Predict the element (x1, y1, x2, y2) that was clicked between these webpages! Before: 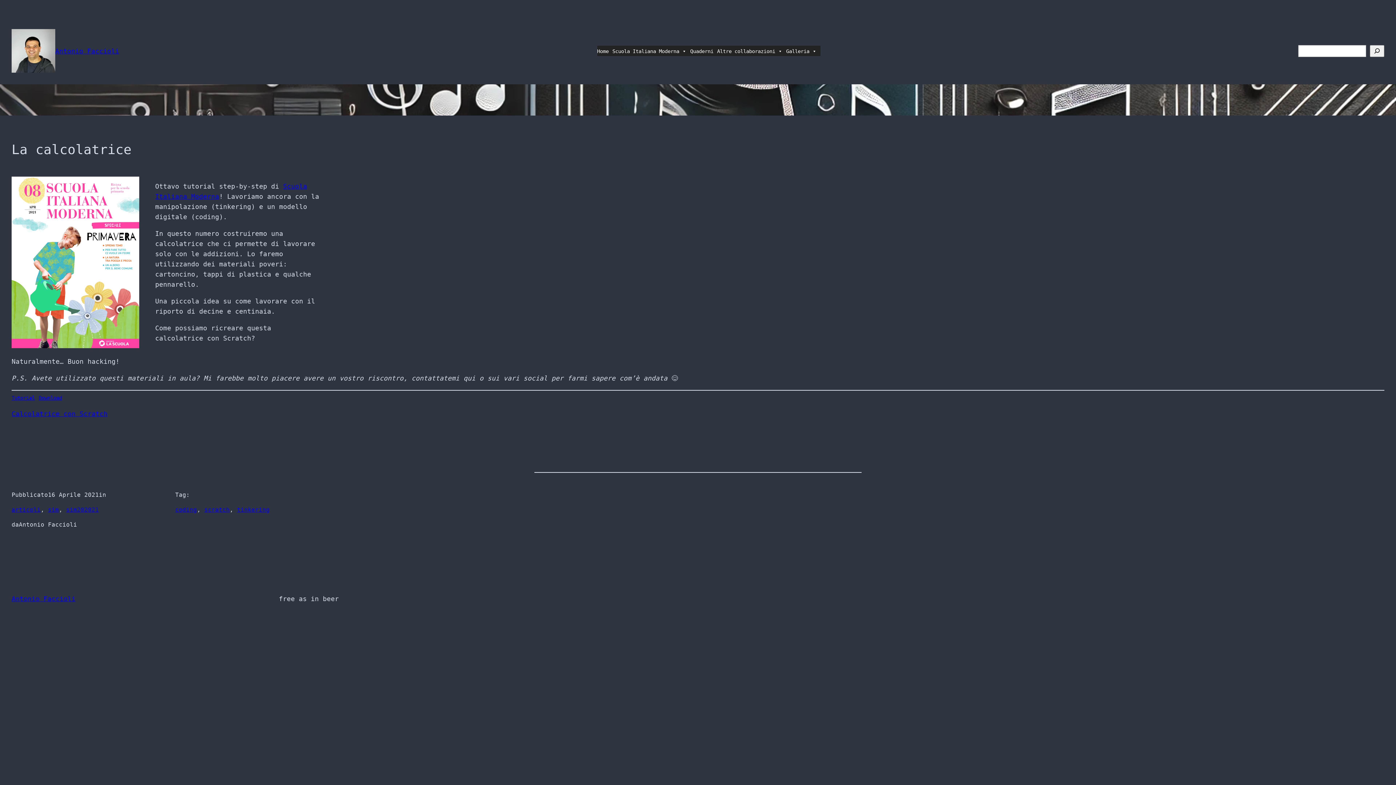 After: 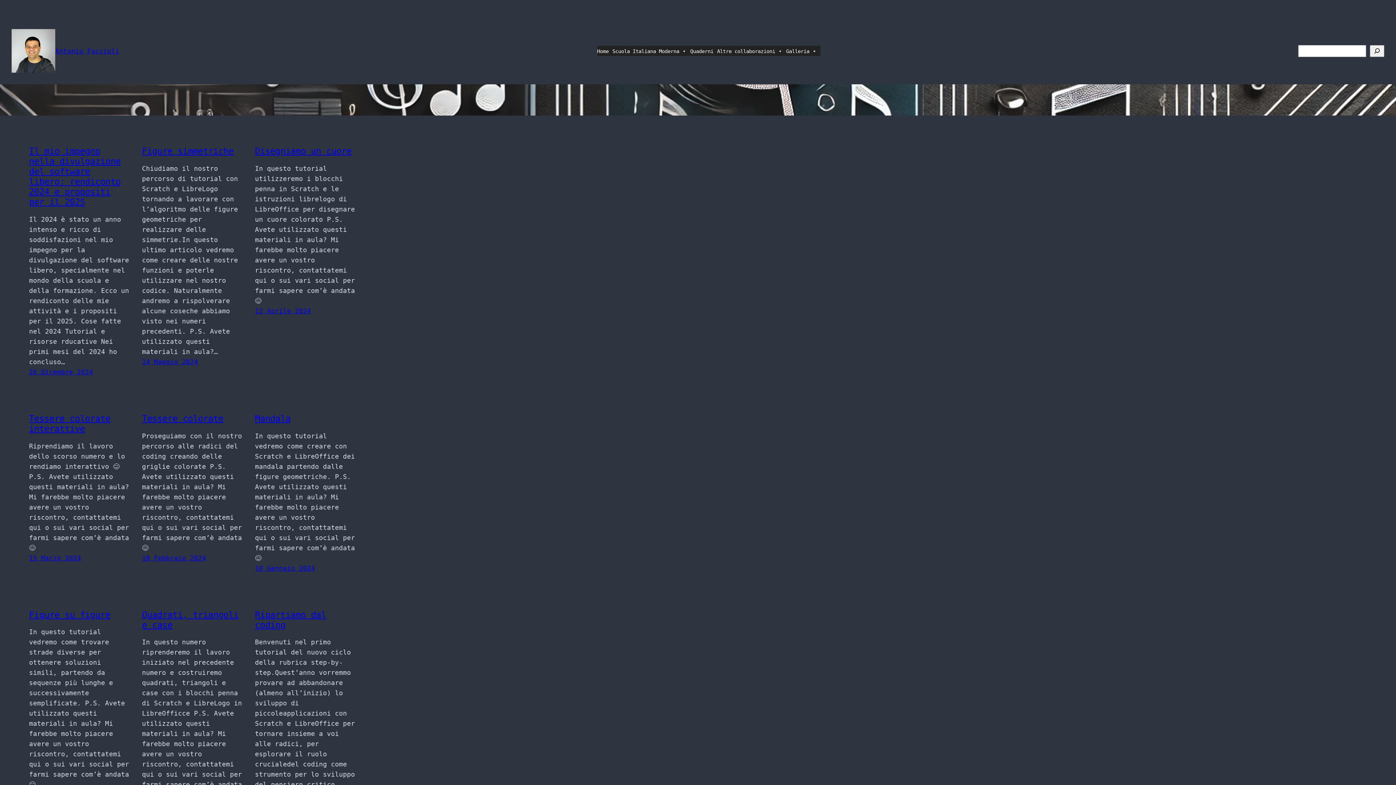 Action: bbox: (11, 29, 55, 72)